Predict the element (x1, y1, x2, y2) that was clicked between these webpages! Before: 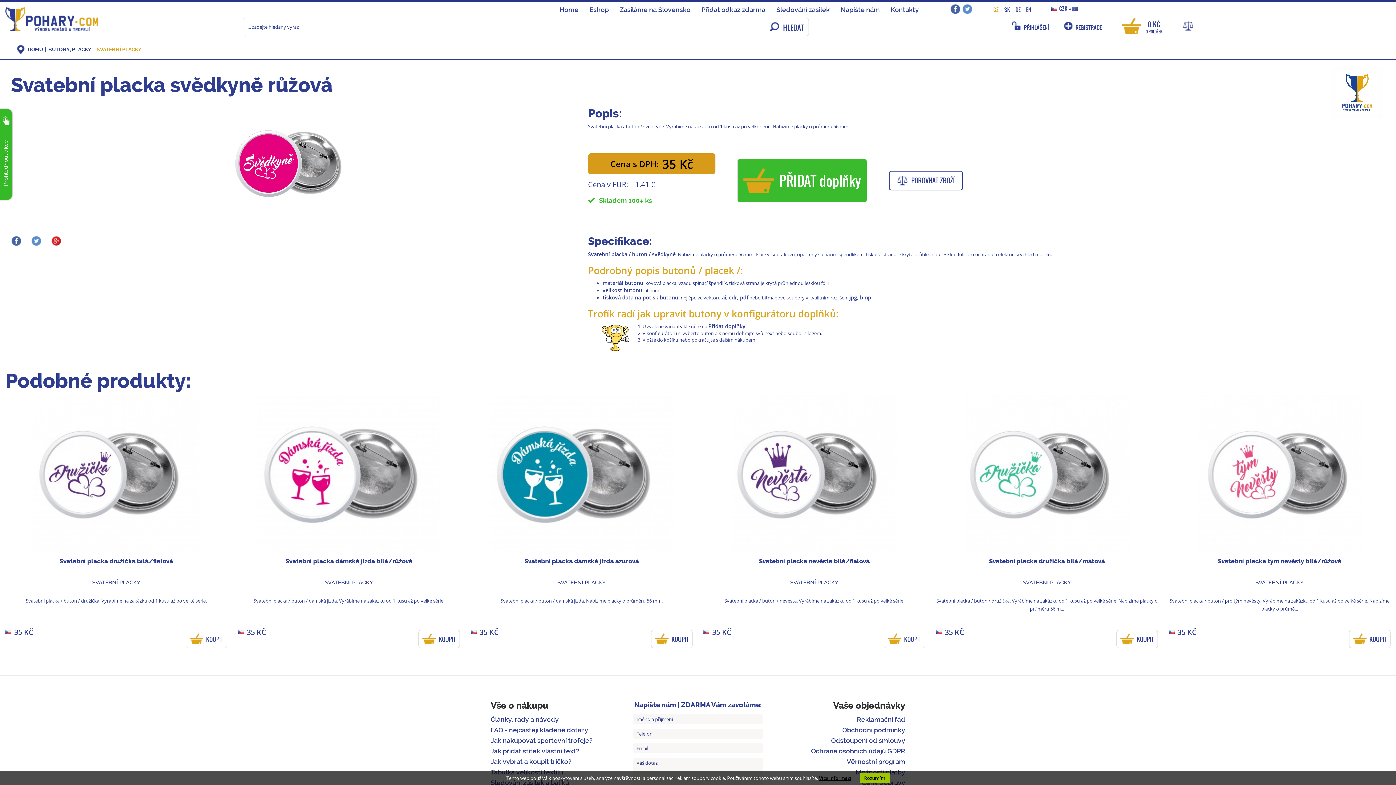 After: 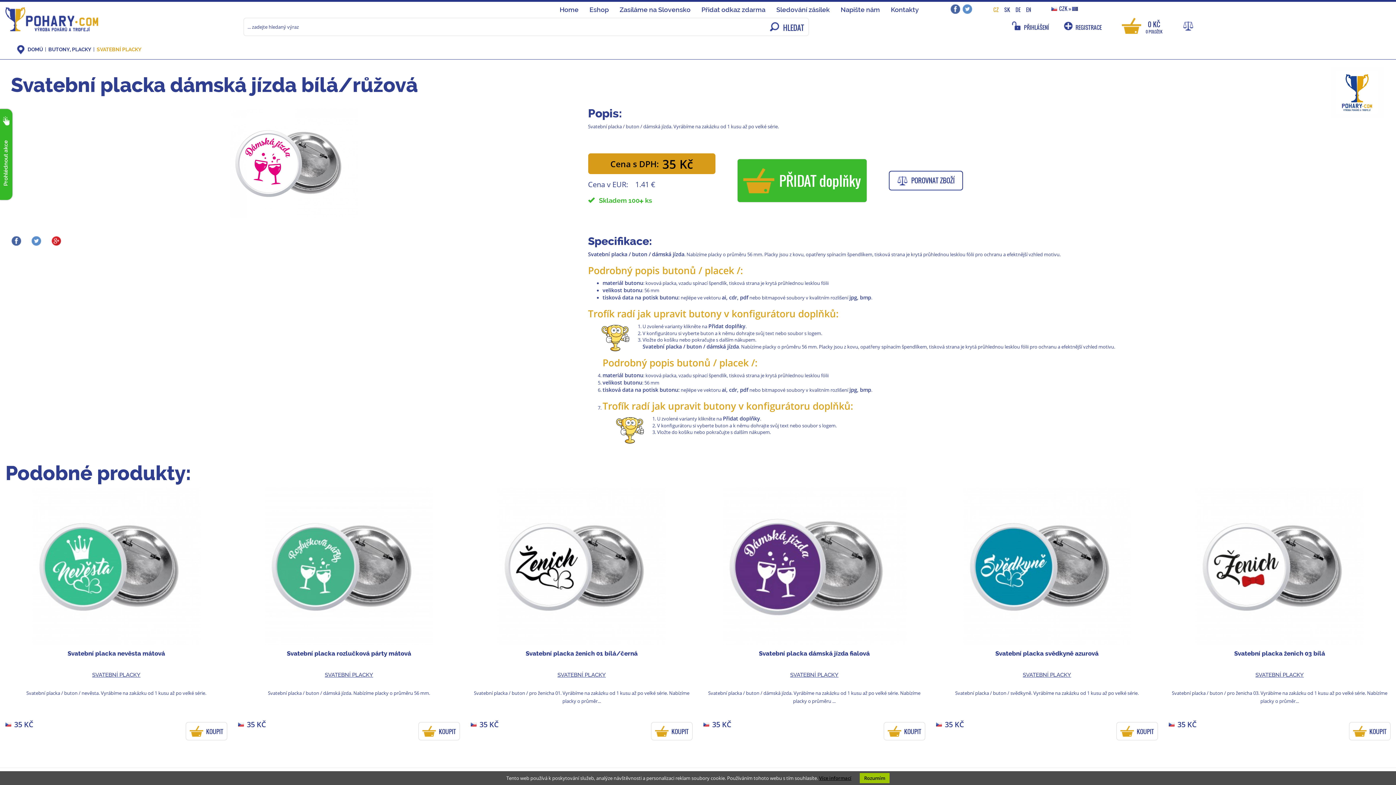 Action: label: Svatební placka dámská jízda bílá/růžová bbox: (285, 557, 412, 565)